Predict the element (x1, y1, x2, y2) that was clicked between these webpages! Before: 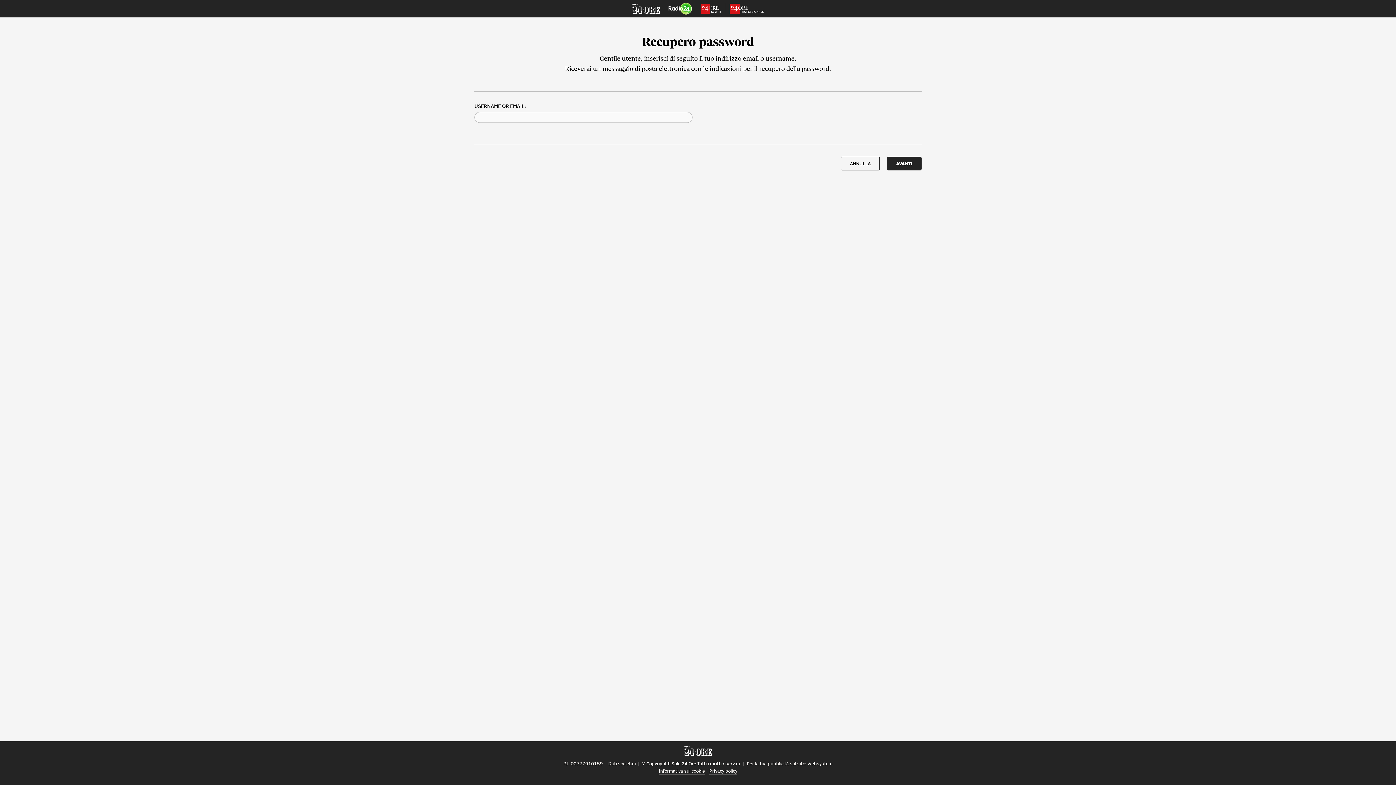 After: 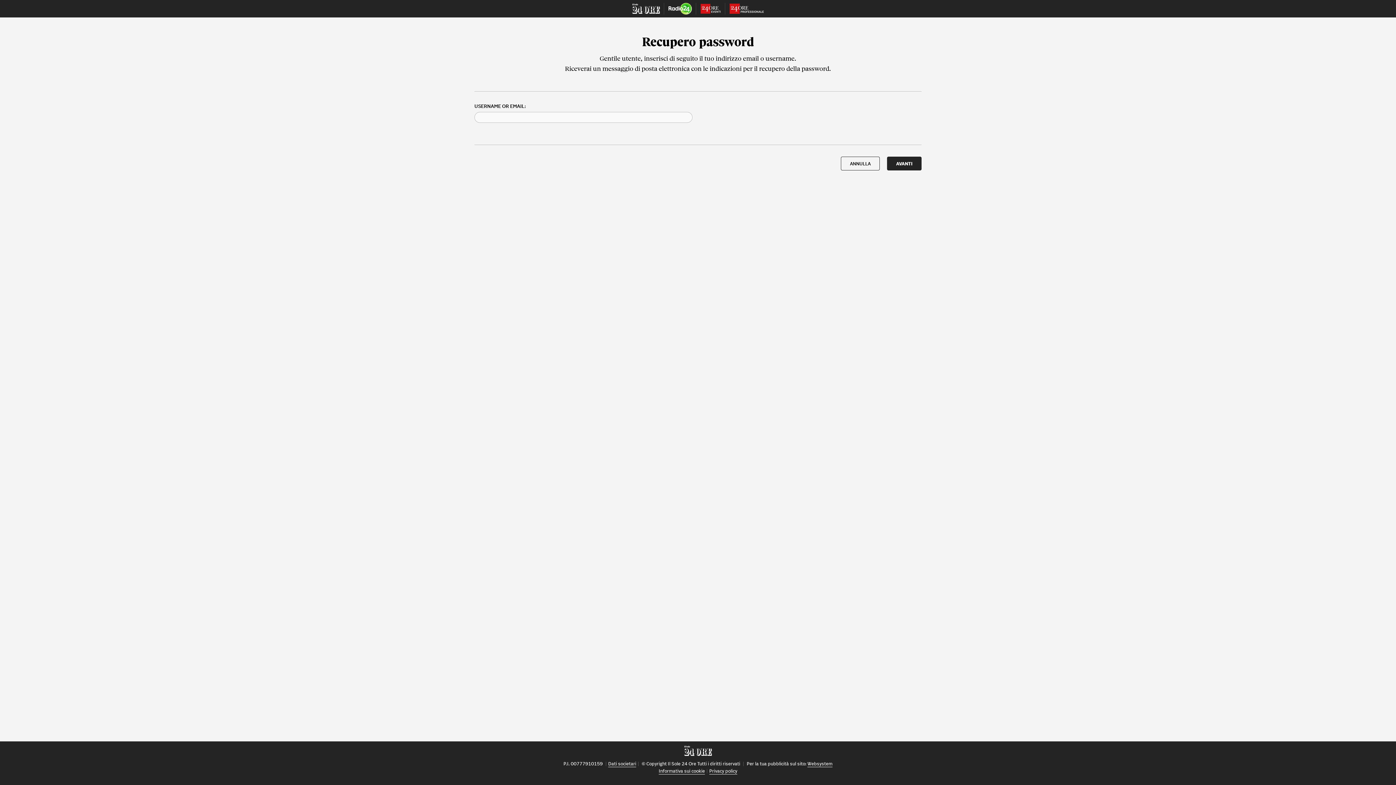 Action: bbox: (709, 768, 737, 774) label: Privacy policy